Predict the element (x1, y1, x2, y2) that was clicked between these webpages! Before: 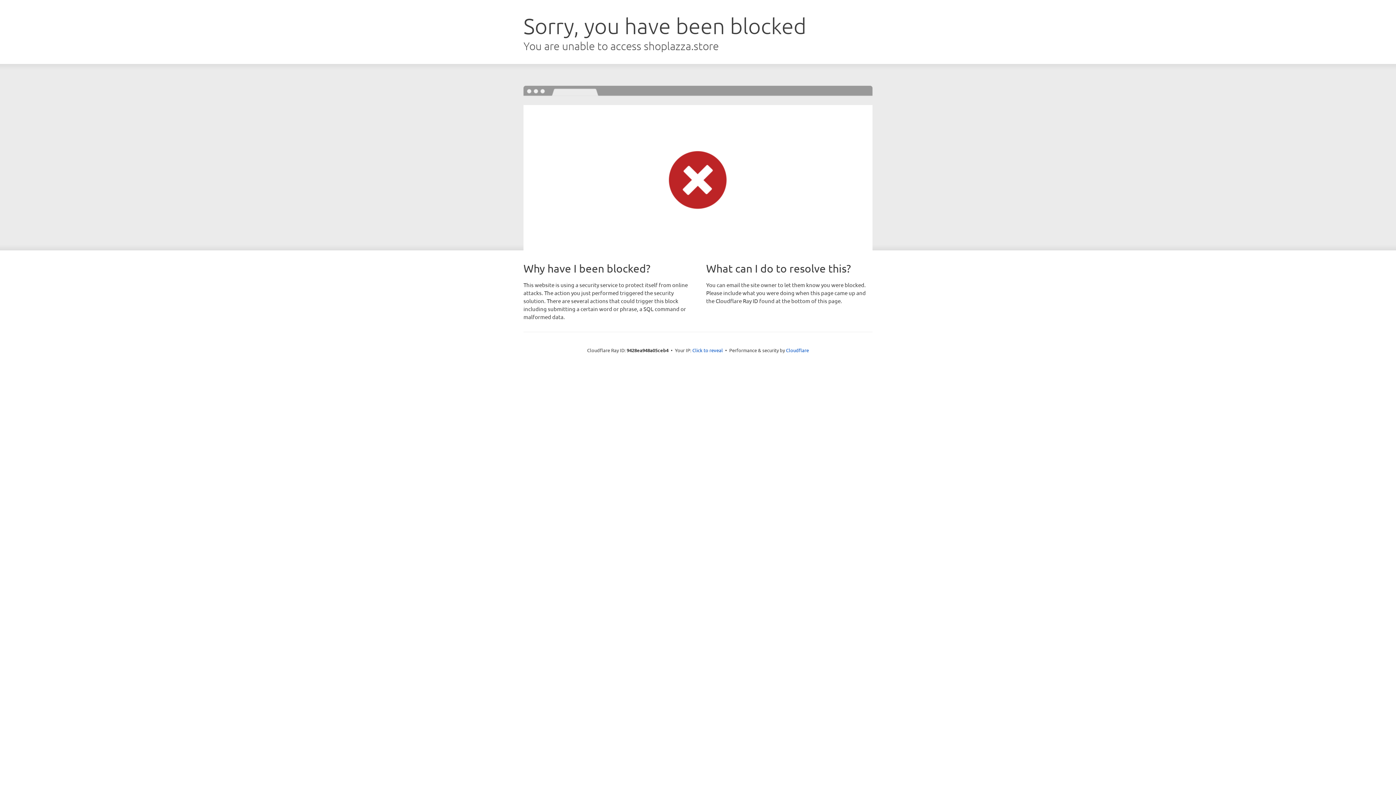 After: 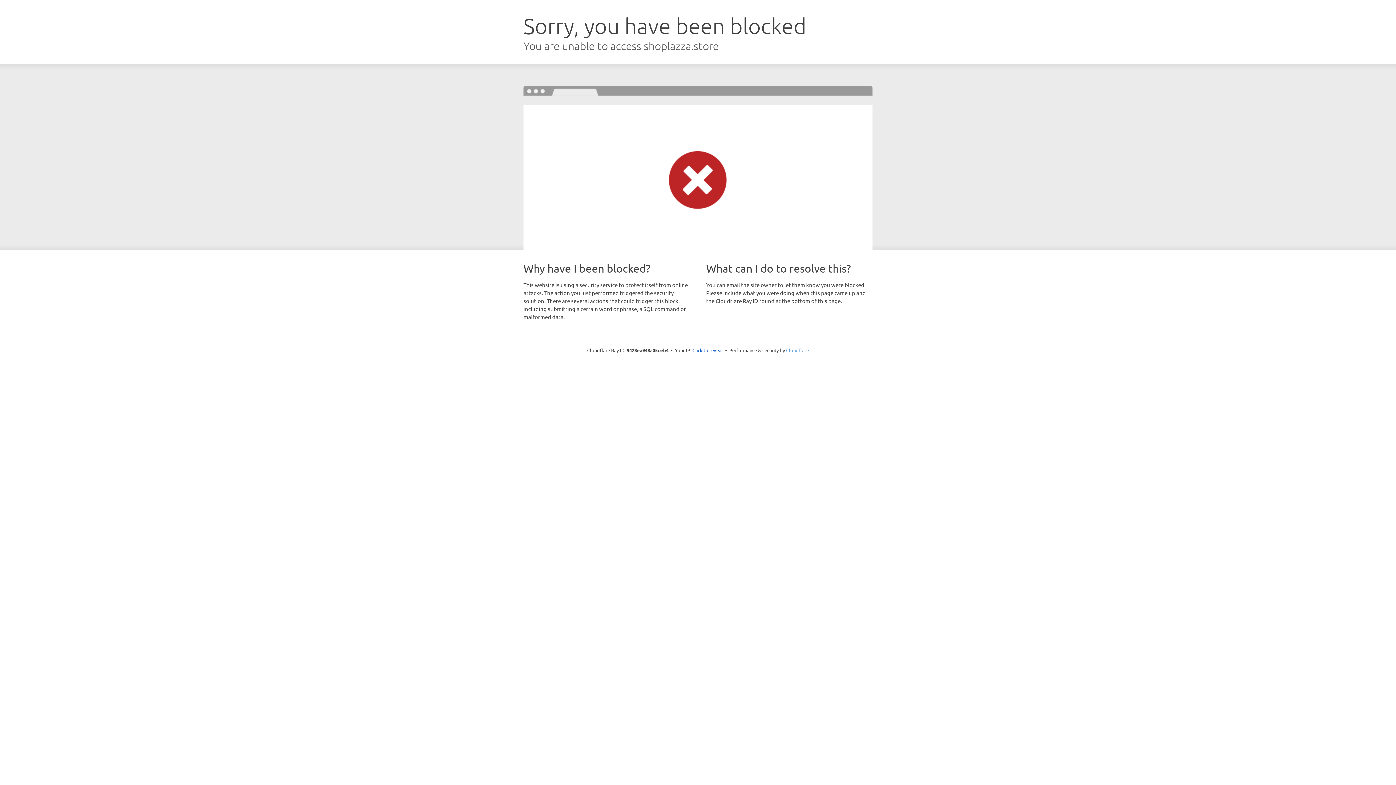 Action: label: Cloudflare bbox: (786, 347, 809, 353)